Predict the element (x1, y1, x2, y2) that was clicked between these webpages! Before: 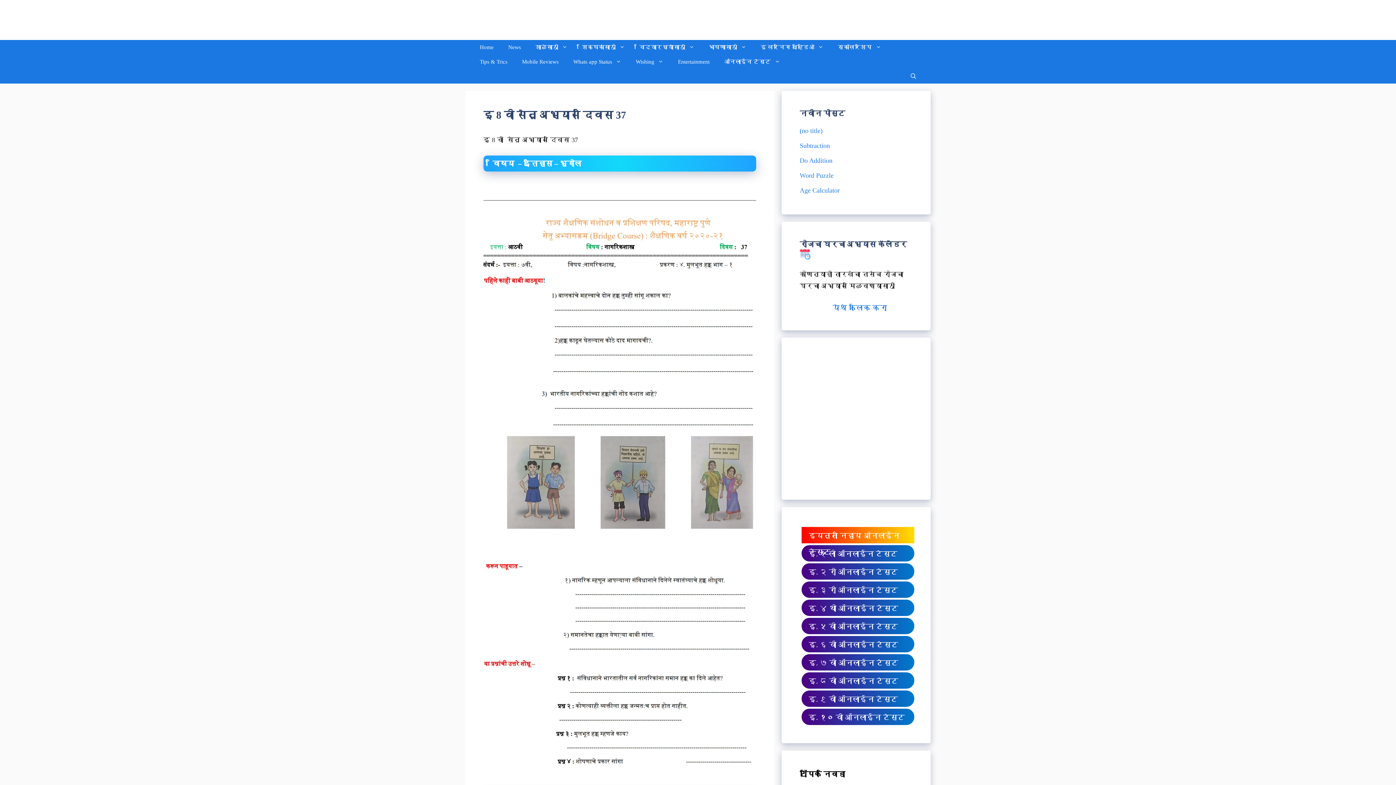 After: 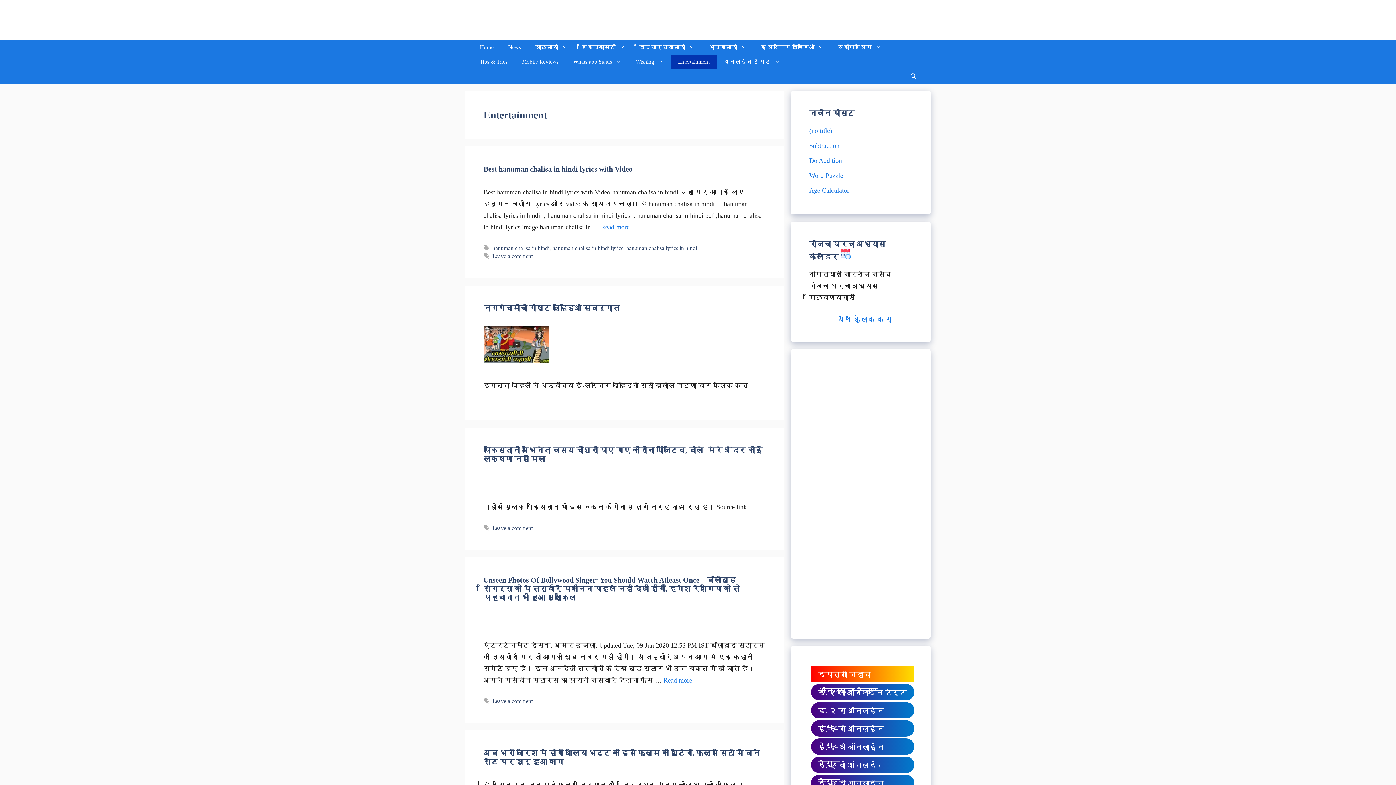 Action: bbox: (670, 54, 717, 69) label: Entertainment